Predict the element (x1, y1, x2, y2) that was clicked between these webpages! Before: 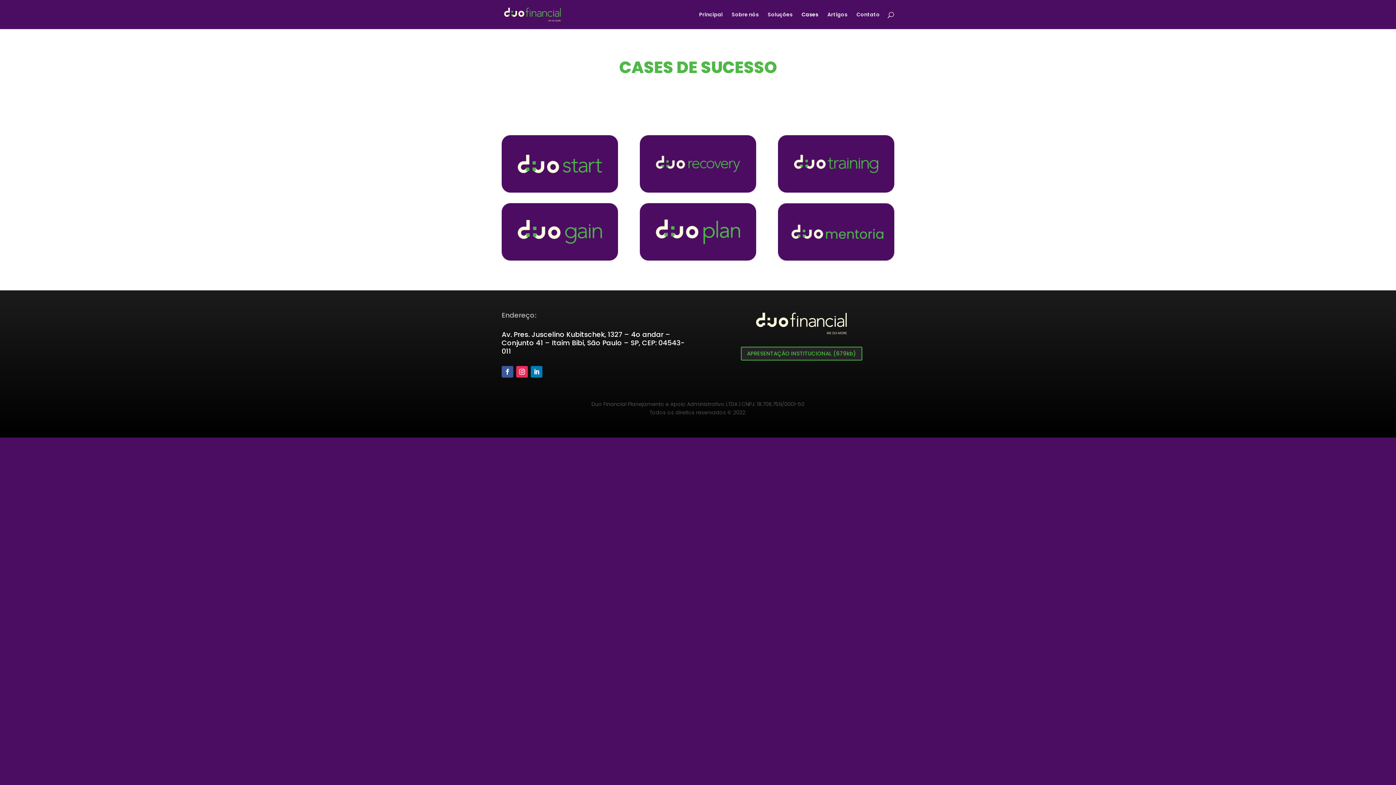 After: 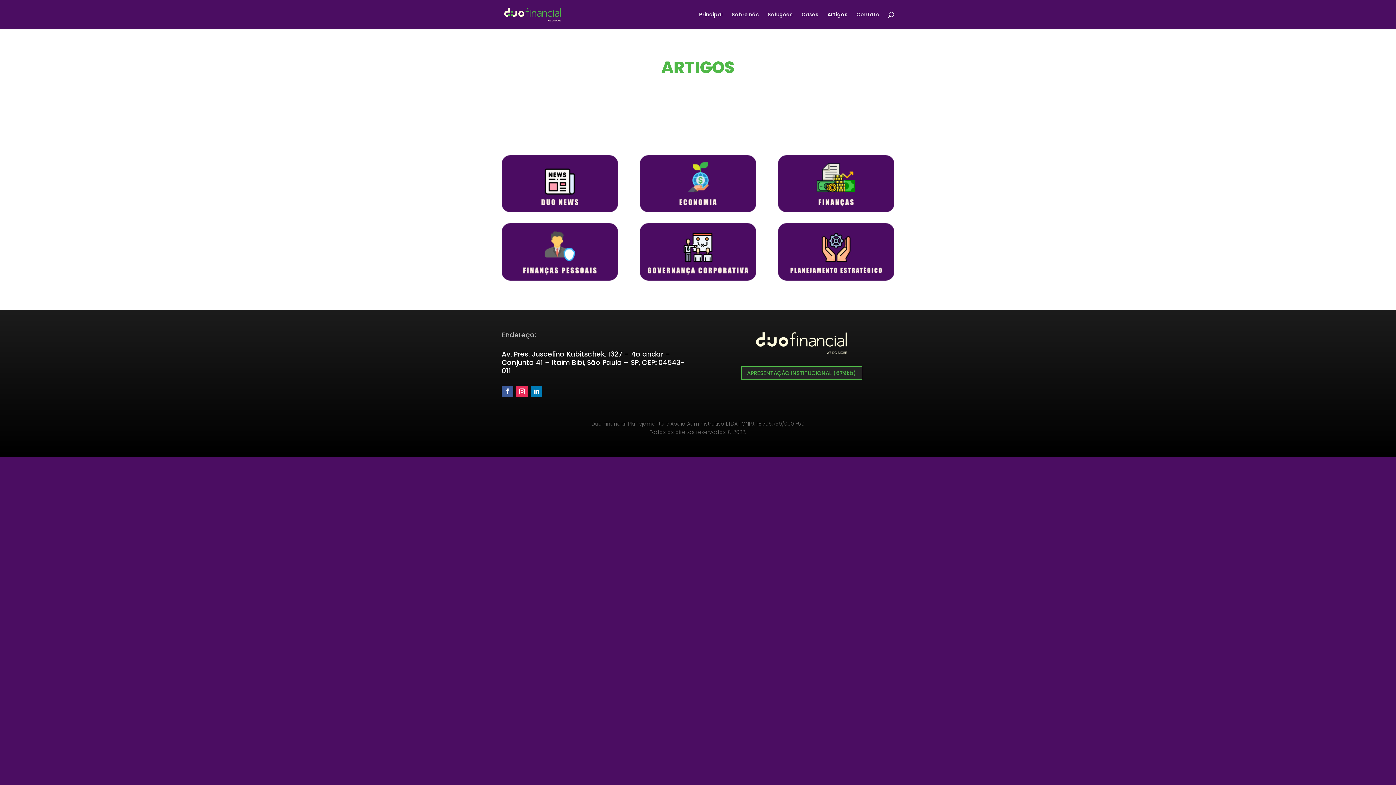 Action: bbox: (827, 12, 847, 29) label: Artigos